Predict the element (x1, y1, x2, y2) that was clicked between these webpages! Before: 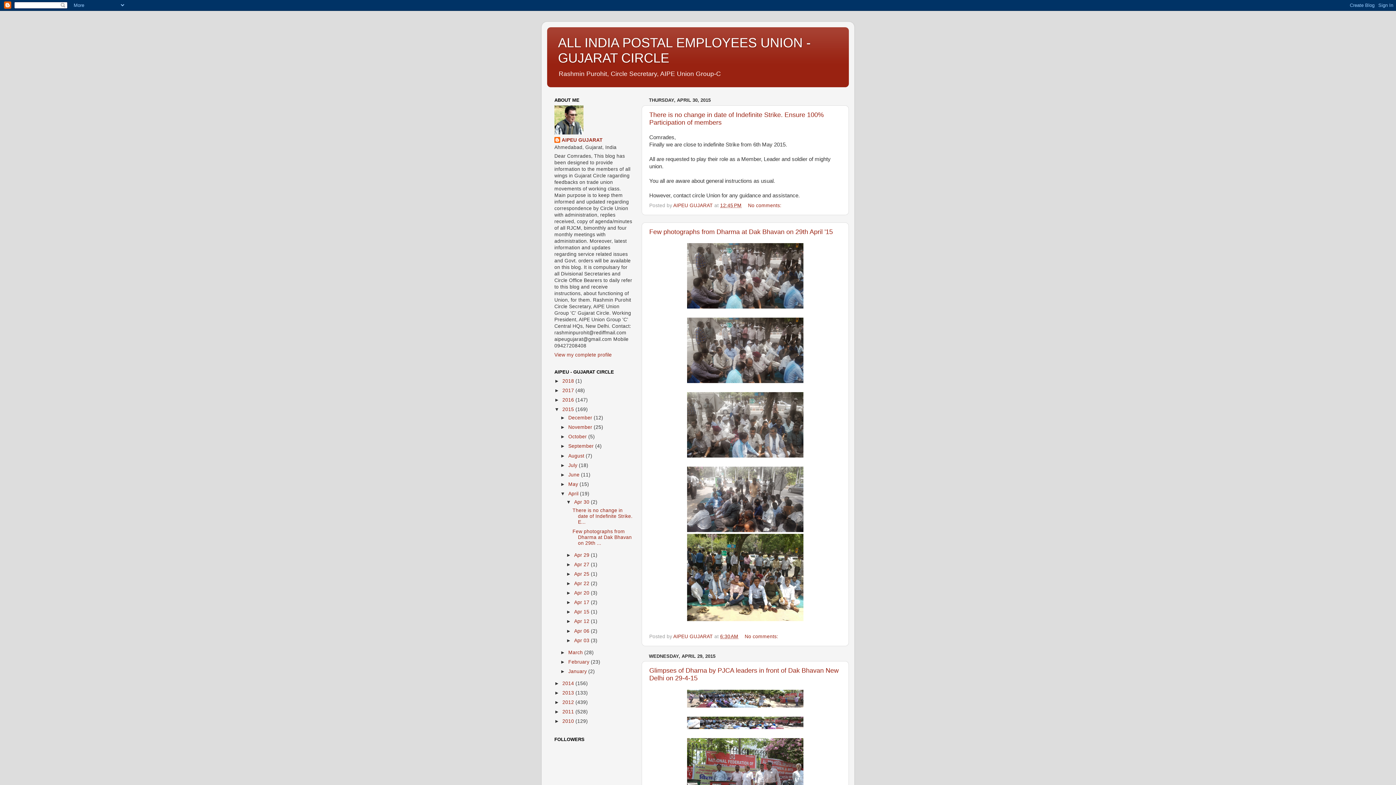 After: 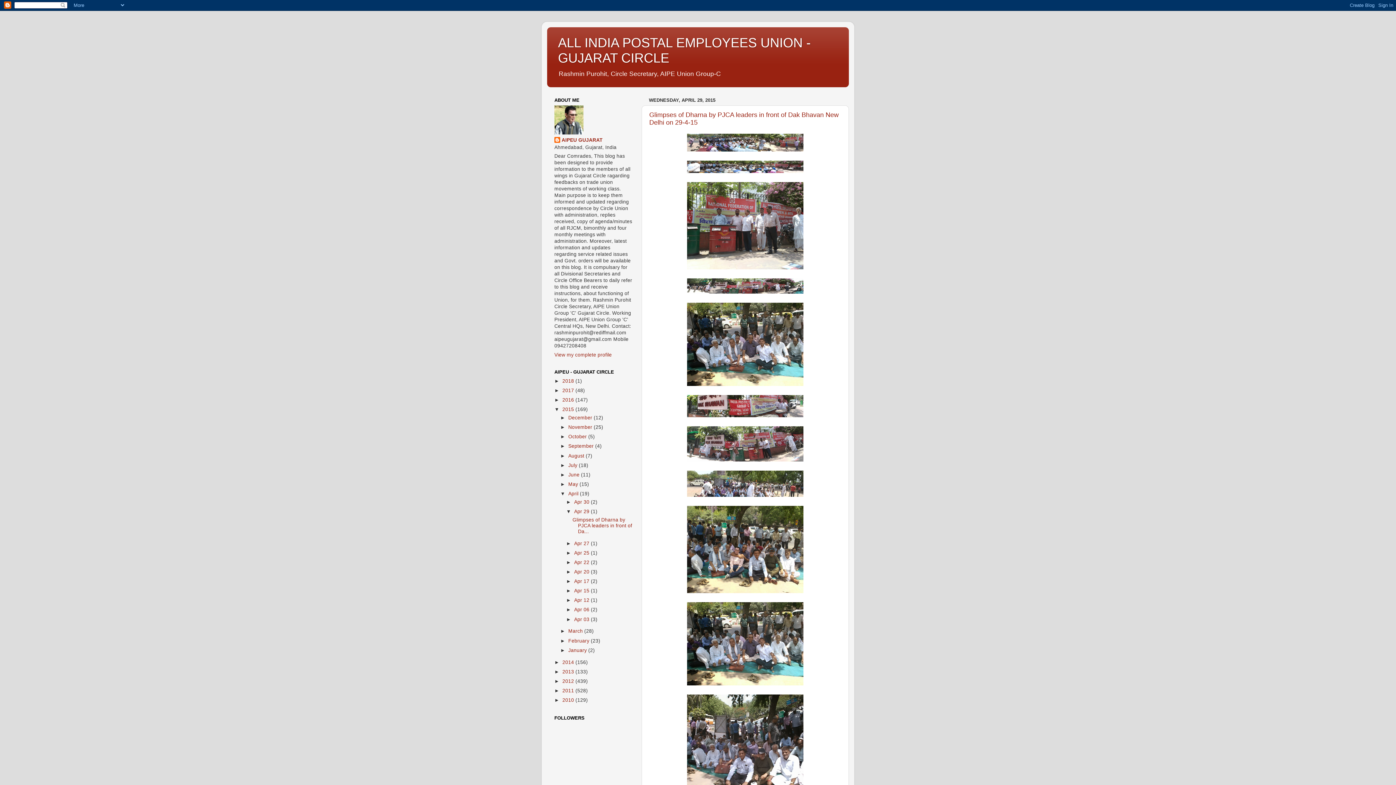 Action: bbox: (574, 552, 591, 558) label: Apr 29 